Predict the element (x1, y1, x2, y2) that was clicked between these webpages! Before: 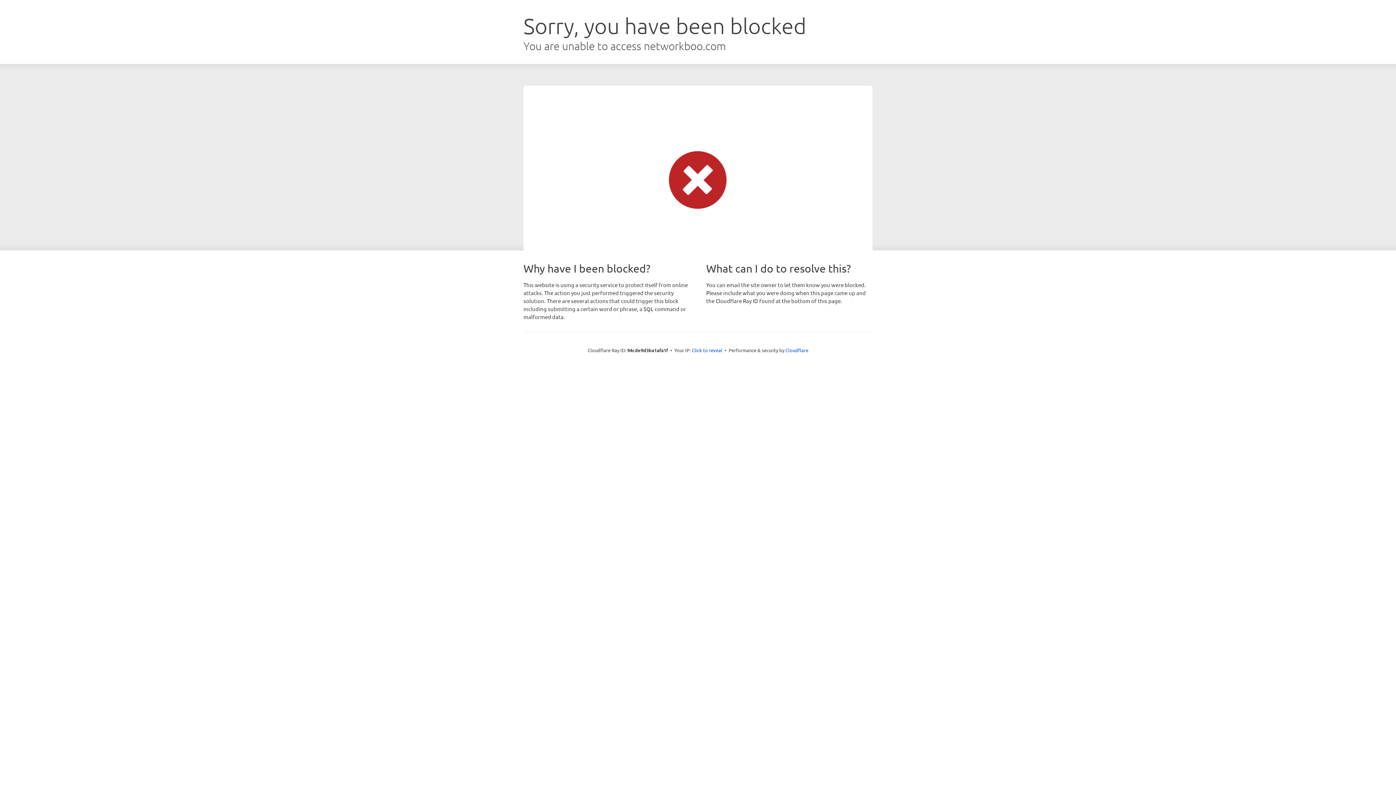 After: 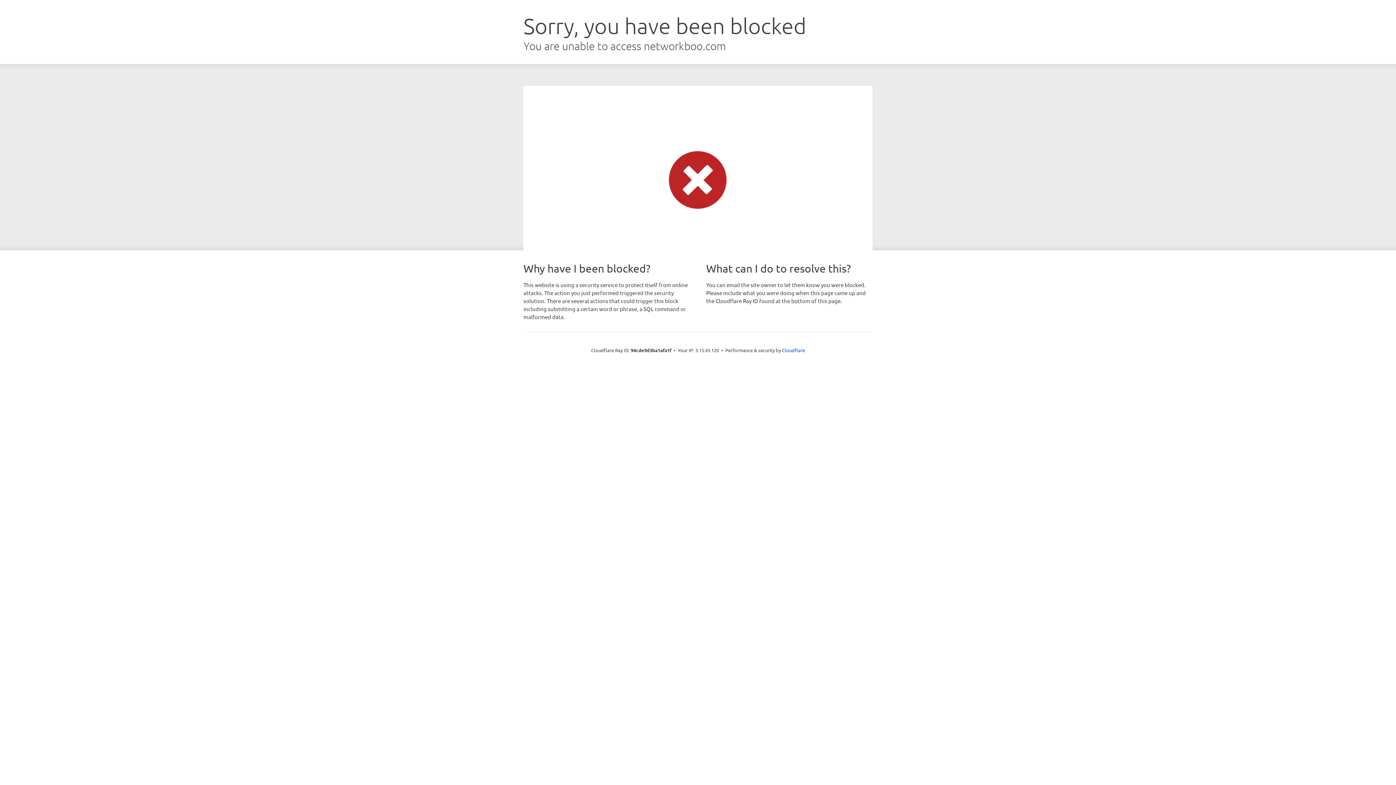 Action: label: Click to reveal bbox: (692, 346, 722, 353)